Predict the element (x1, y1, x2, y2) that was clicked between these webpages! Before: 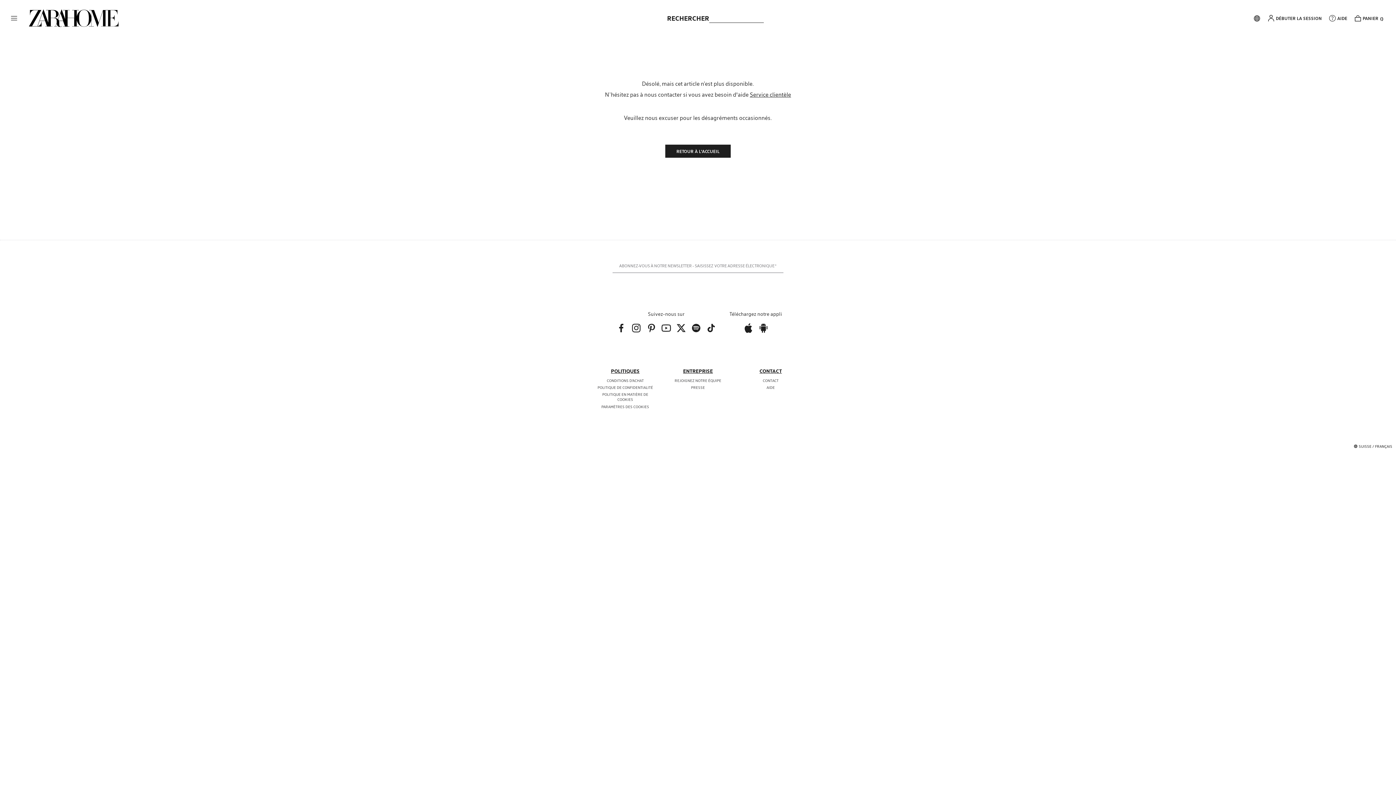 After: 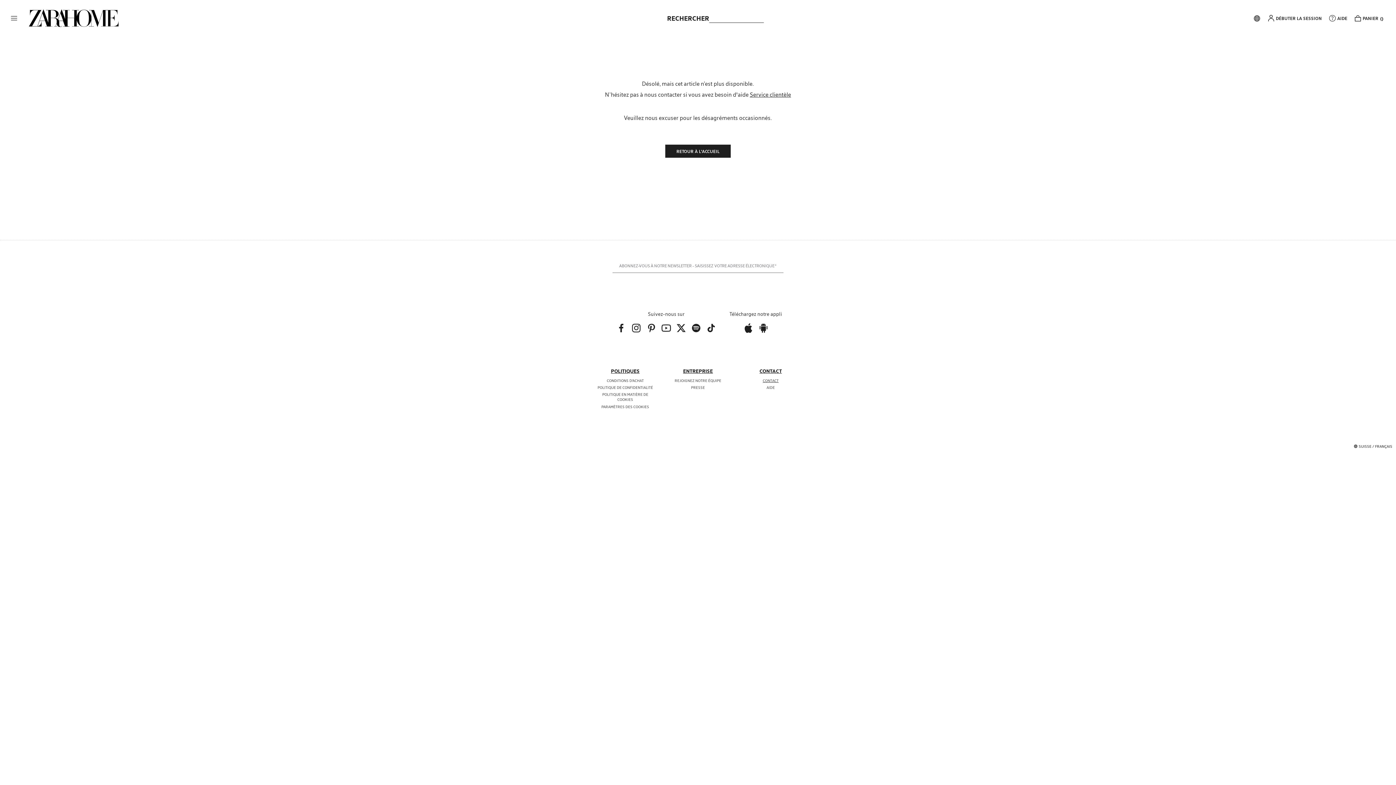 Action: label: CONTACT bbox: (741, 378, 800, 383)